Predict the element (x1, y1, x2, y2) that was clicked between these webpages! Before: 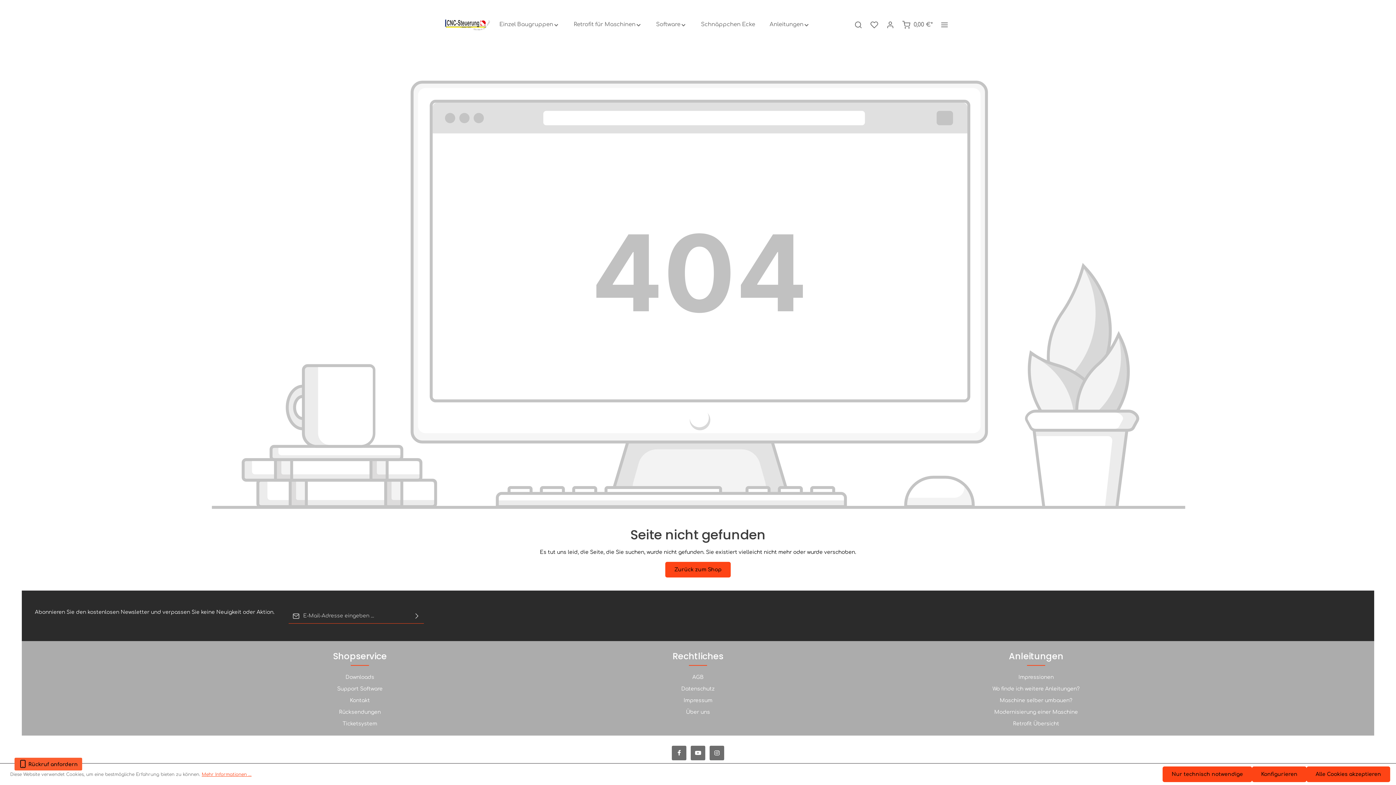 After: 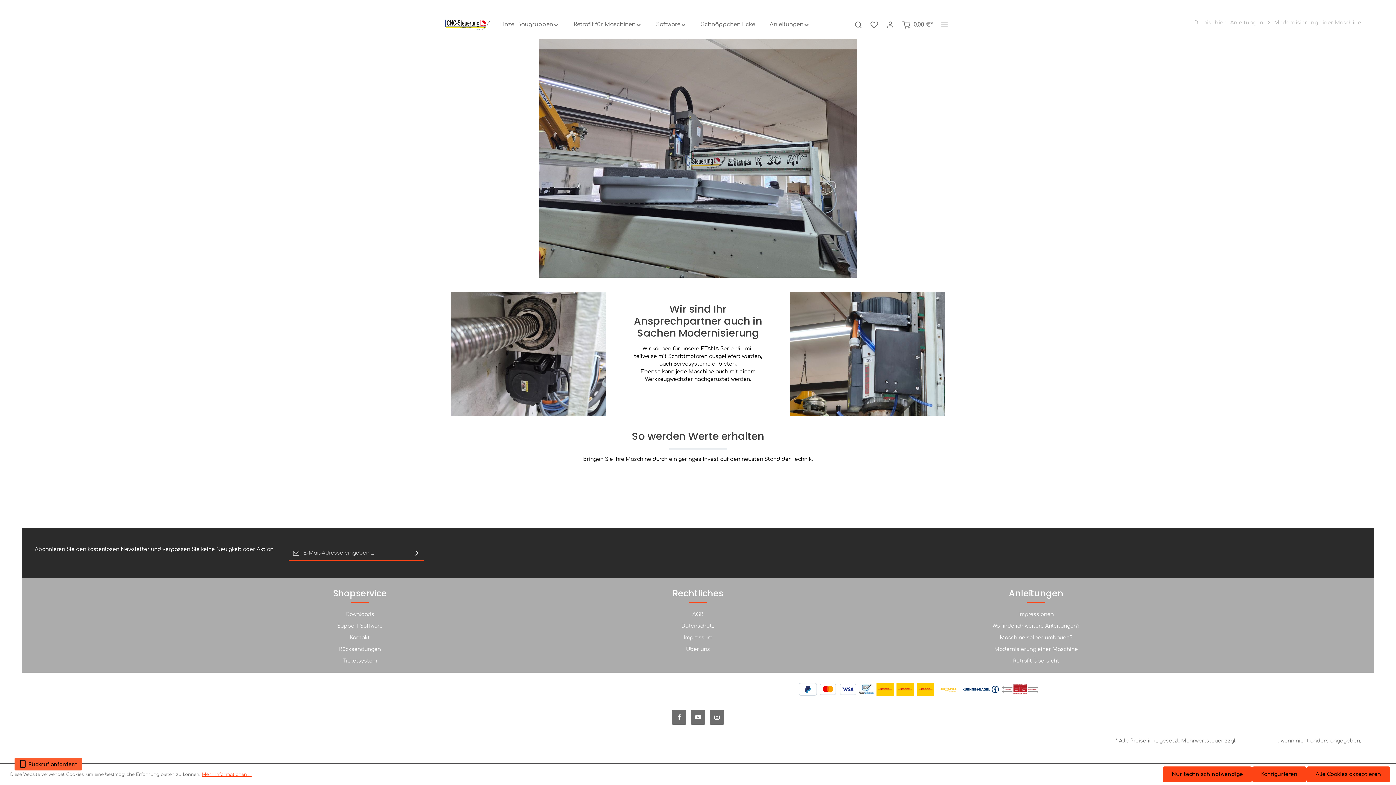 Action: label: Modernisierung einer Maschine bbox: (994, 709, 1078, 715)